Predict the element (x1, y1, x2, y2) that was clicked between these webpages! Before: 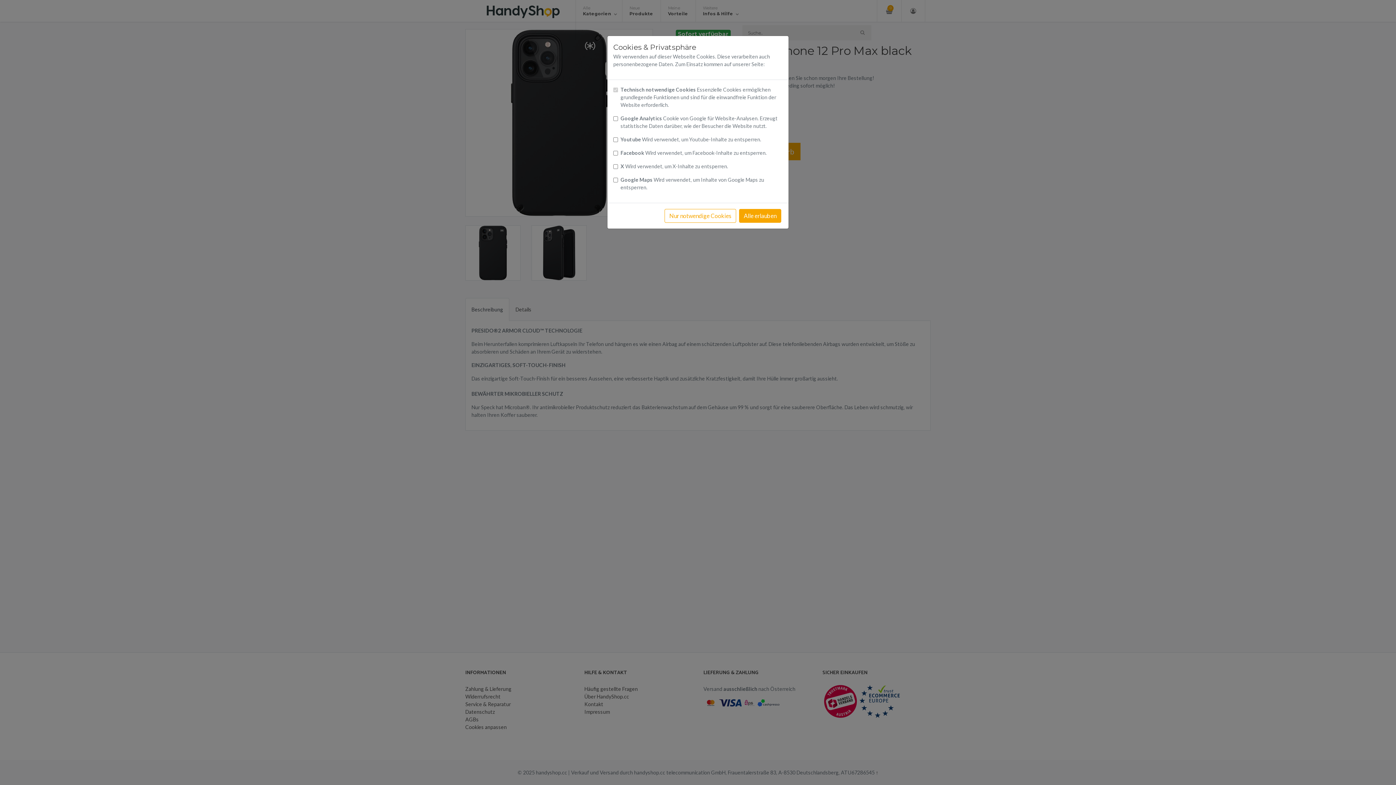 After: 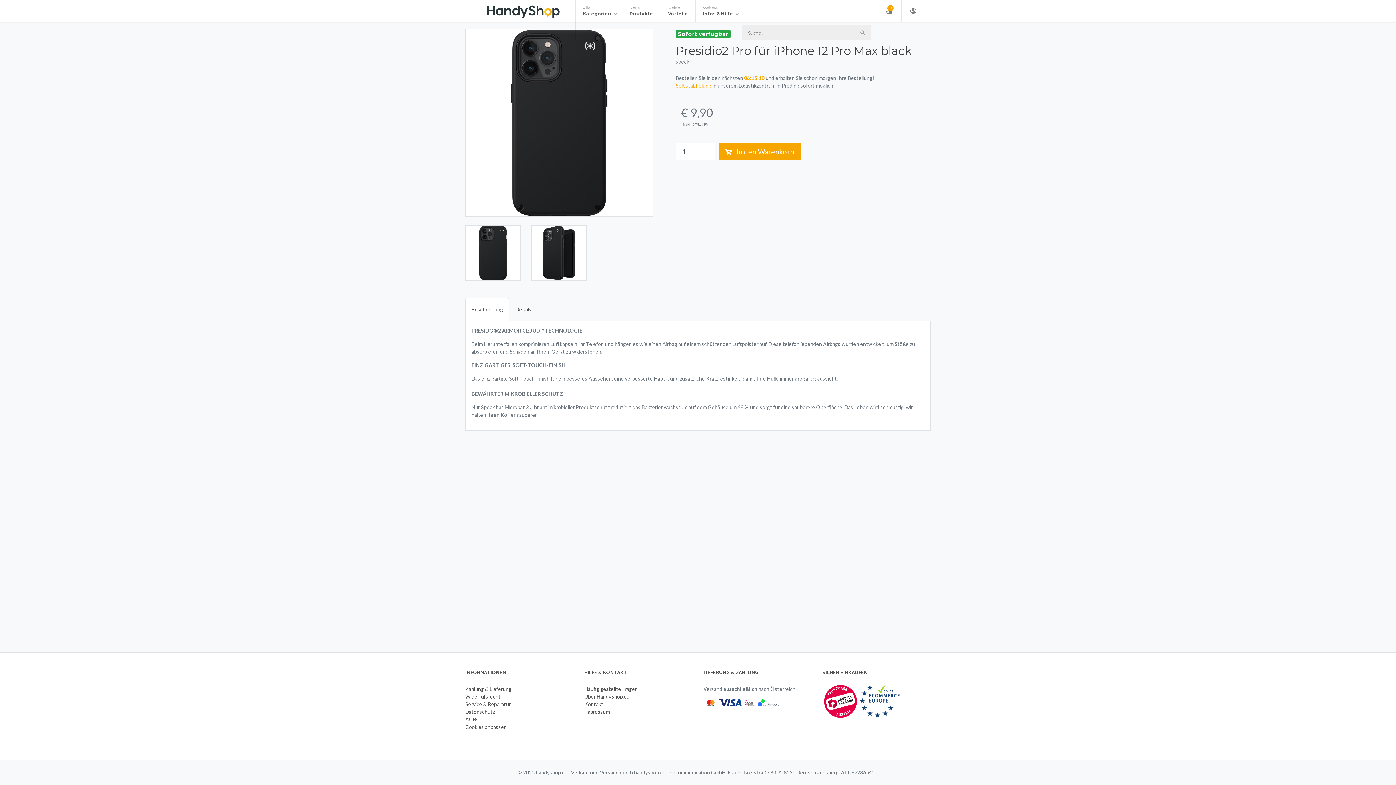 Action: bbox: (664, 209, 736, 222) label: Nur notwendige Cookies